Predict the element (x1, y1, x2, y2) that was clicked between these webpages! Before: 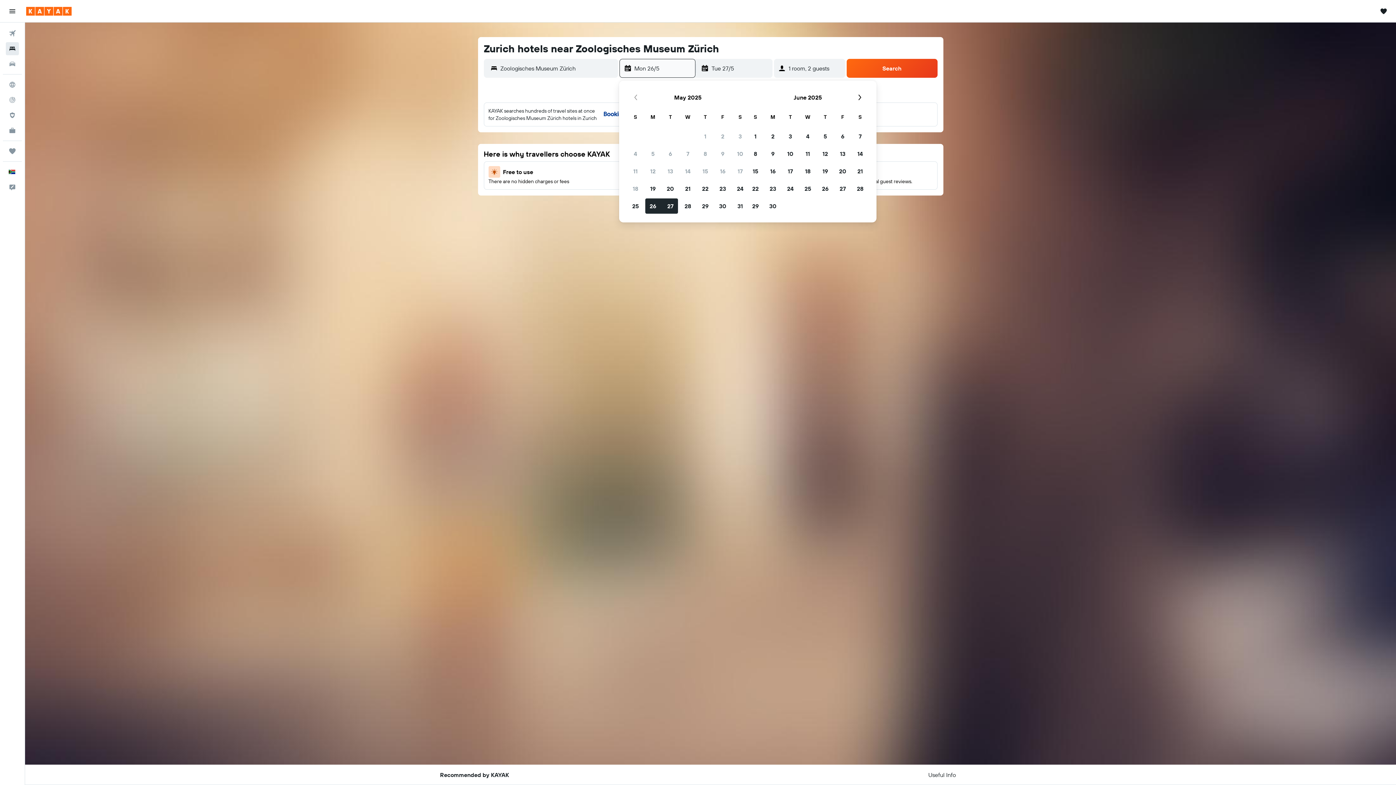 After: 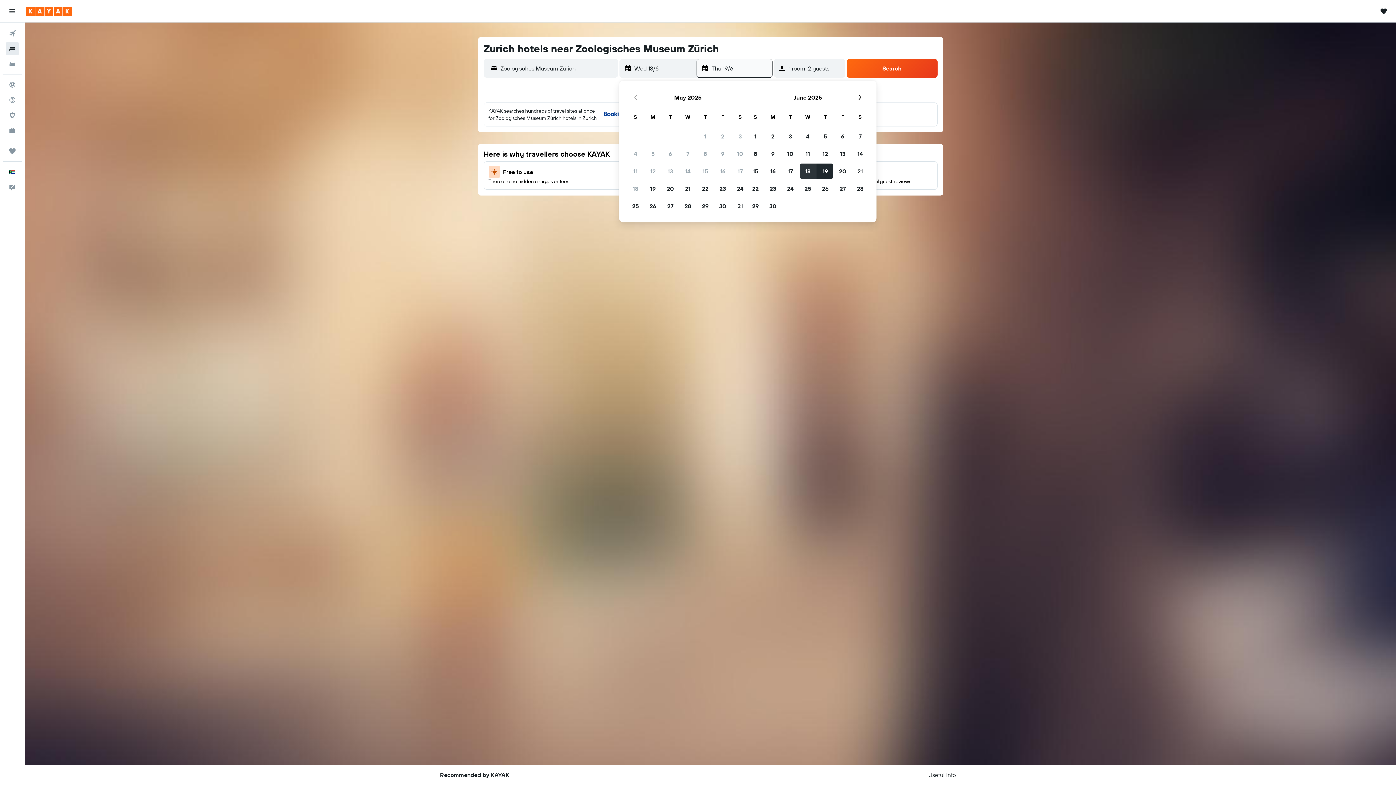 Action: bbox: (799, 162, 816, 180) label: June 18, 2025